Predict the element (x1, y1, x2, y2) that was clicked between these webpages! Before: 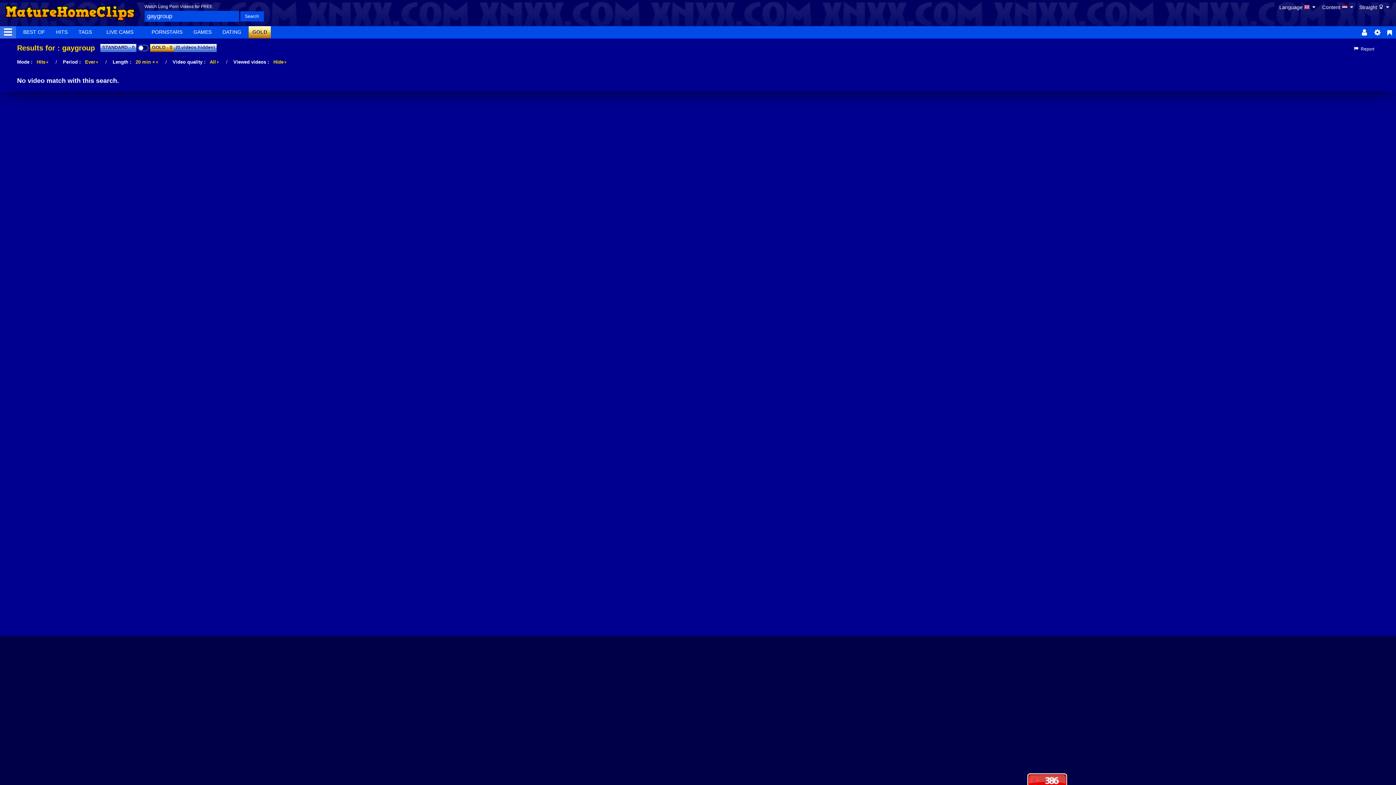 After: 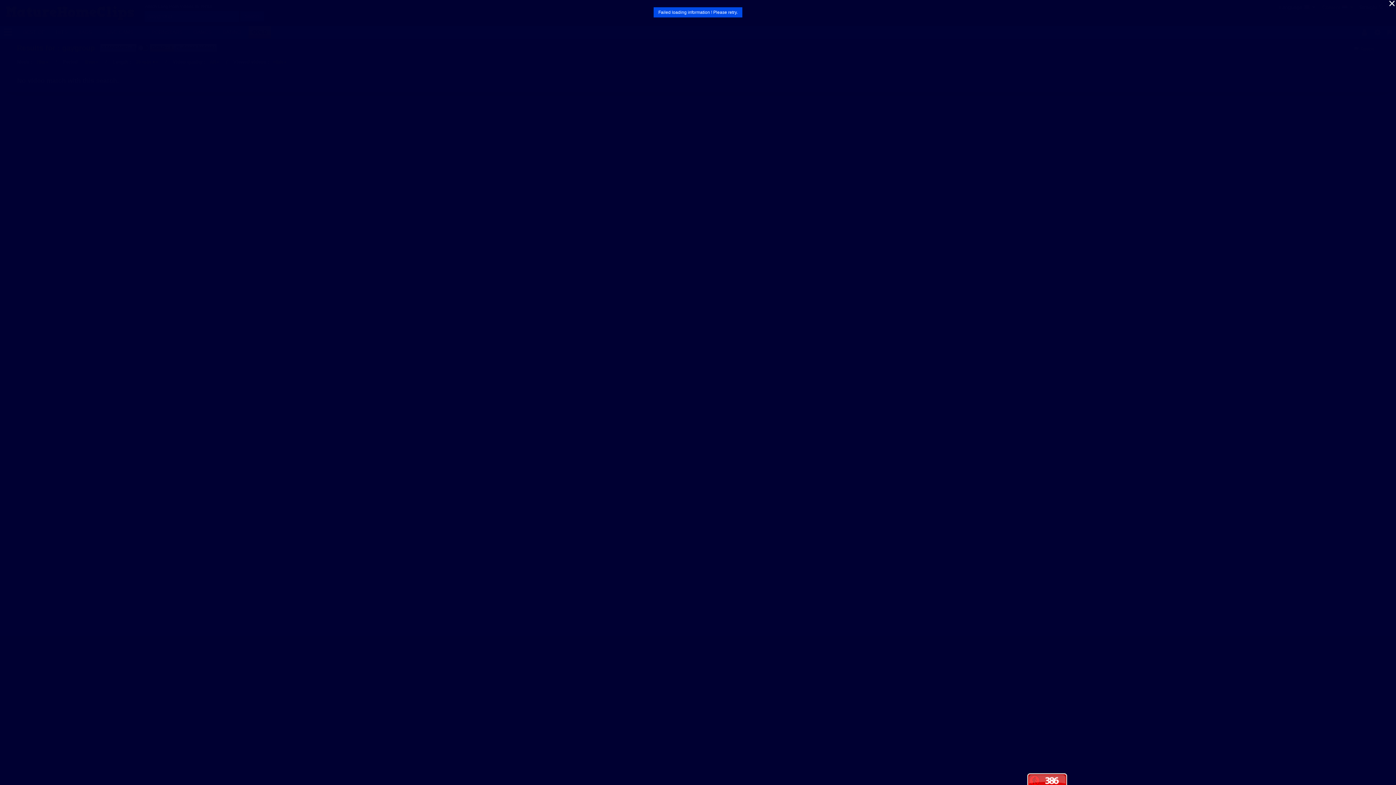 Action: bbox: (1322, 4, 1354, 10) label: Content  